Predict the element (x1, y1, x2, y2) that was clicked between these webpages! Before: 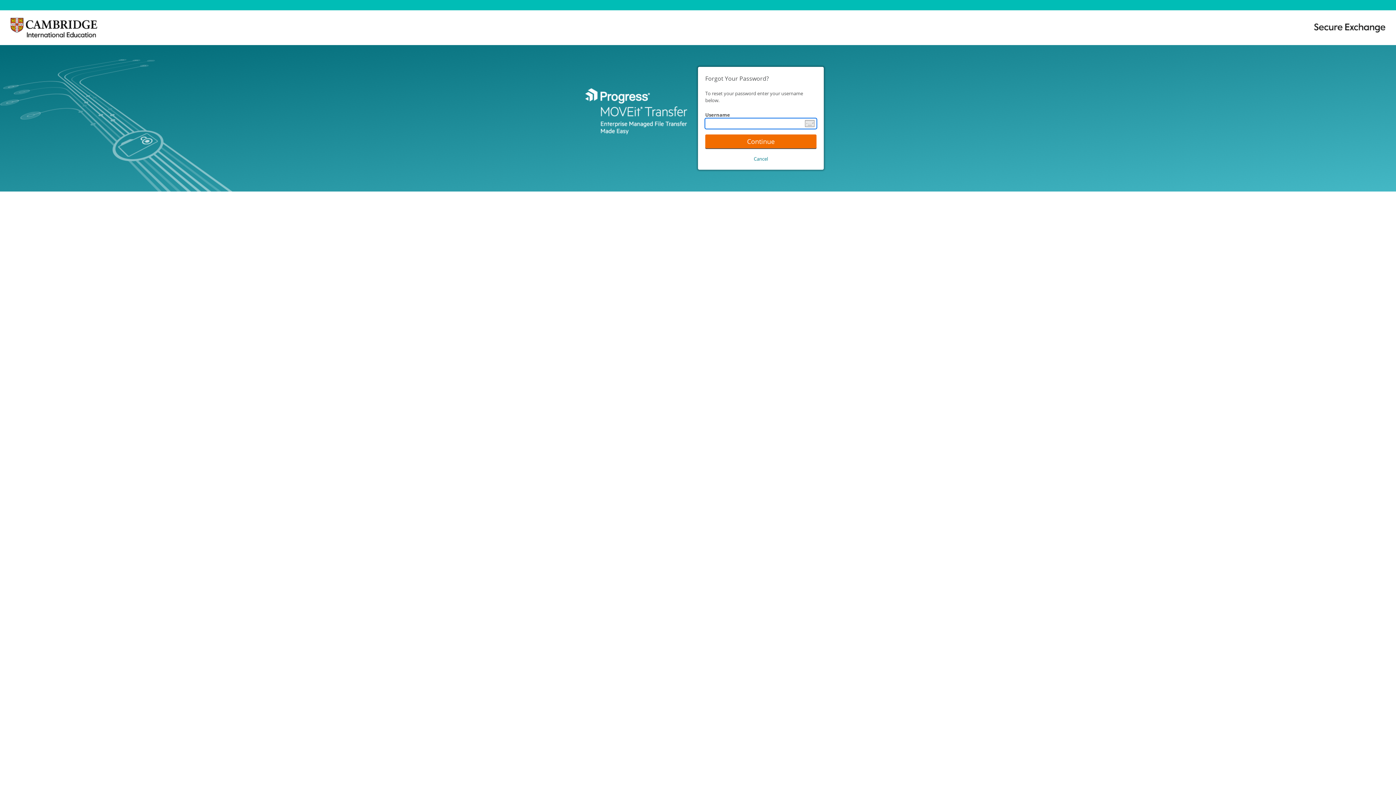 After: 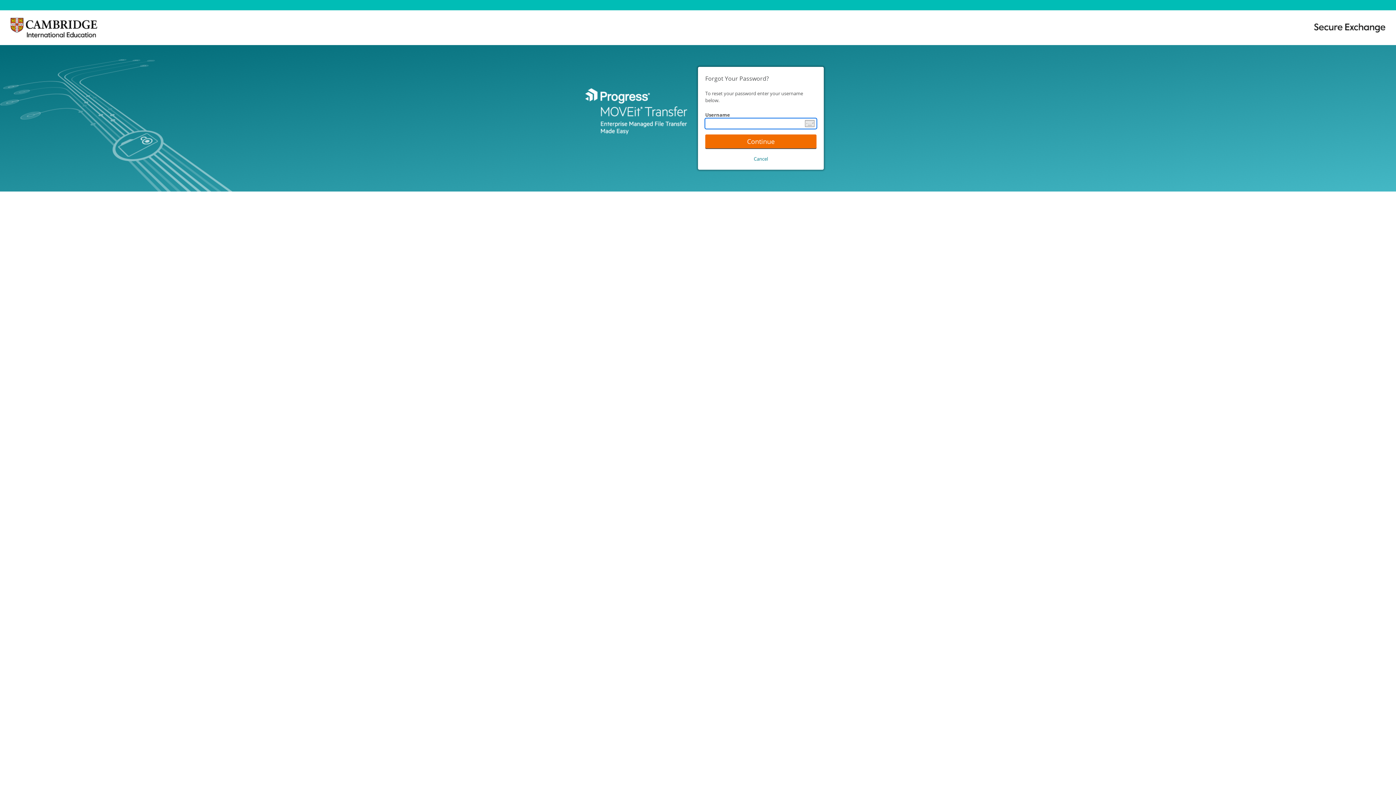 Action: bbox: (0, 38, 109, 44)